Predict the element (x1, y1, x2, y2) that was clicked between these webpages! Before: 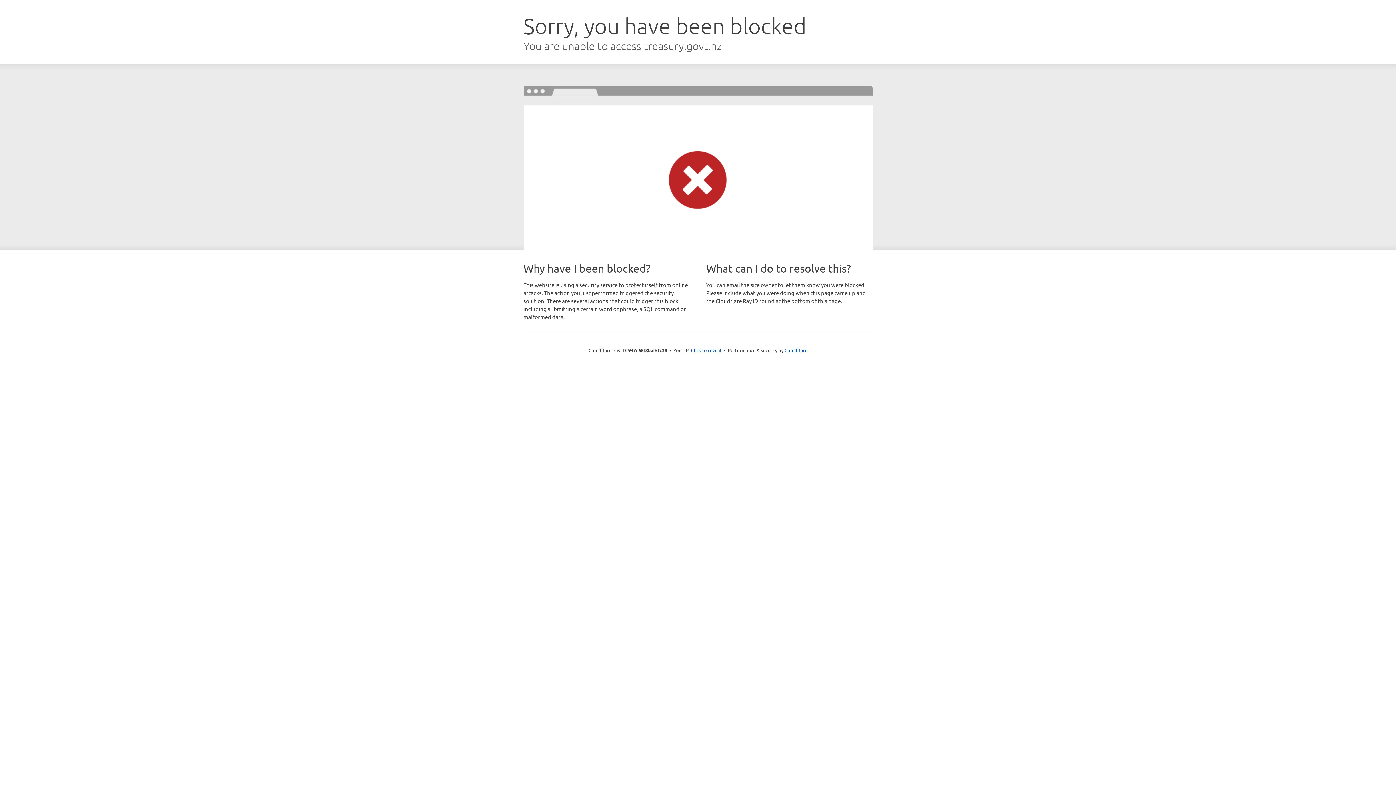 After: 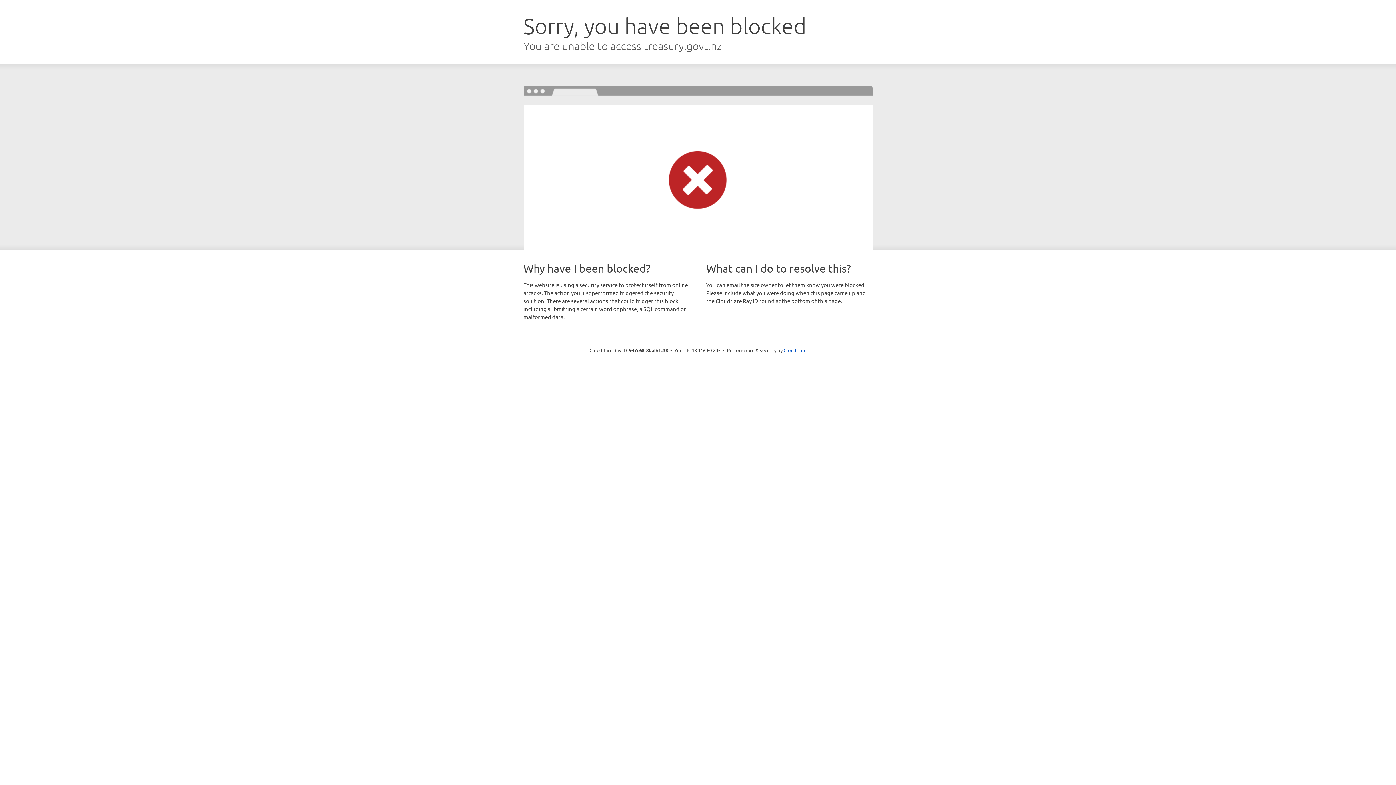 Action: bbox: (691, 346, 721, 353) label: Click to reveal